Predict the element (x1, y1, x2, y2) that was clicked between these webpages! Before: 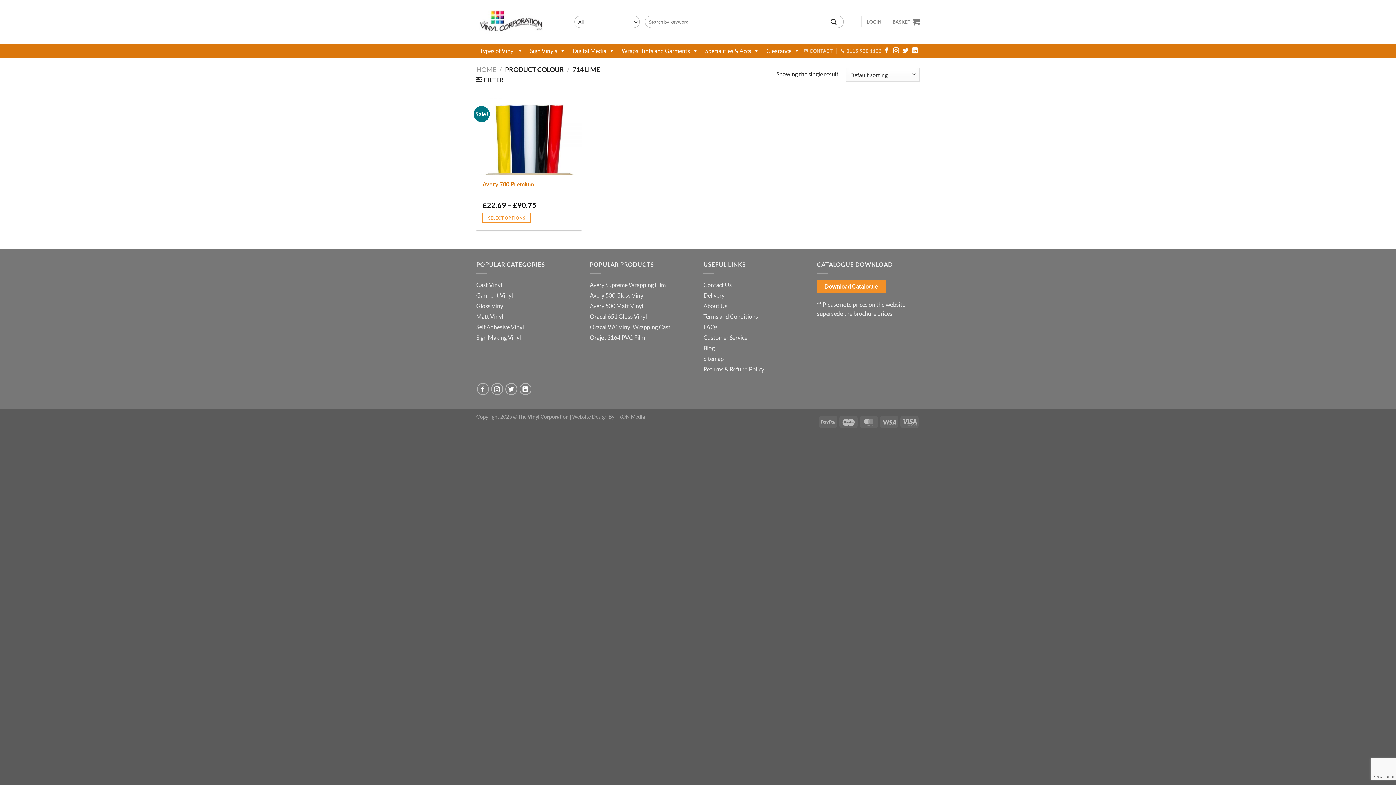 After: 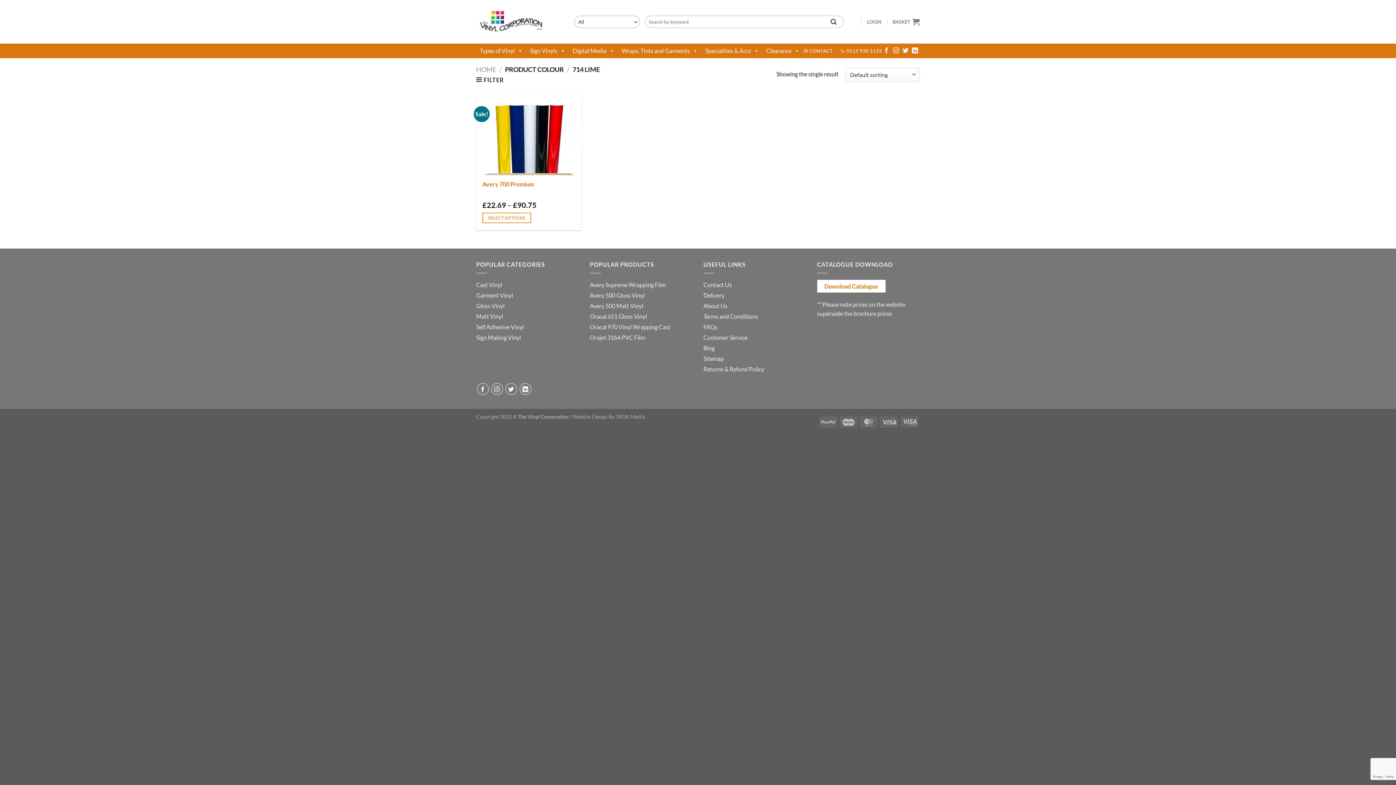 Action: label: Download Catalogue bbox: (817, 280, 885, 292)